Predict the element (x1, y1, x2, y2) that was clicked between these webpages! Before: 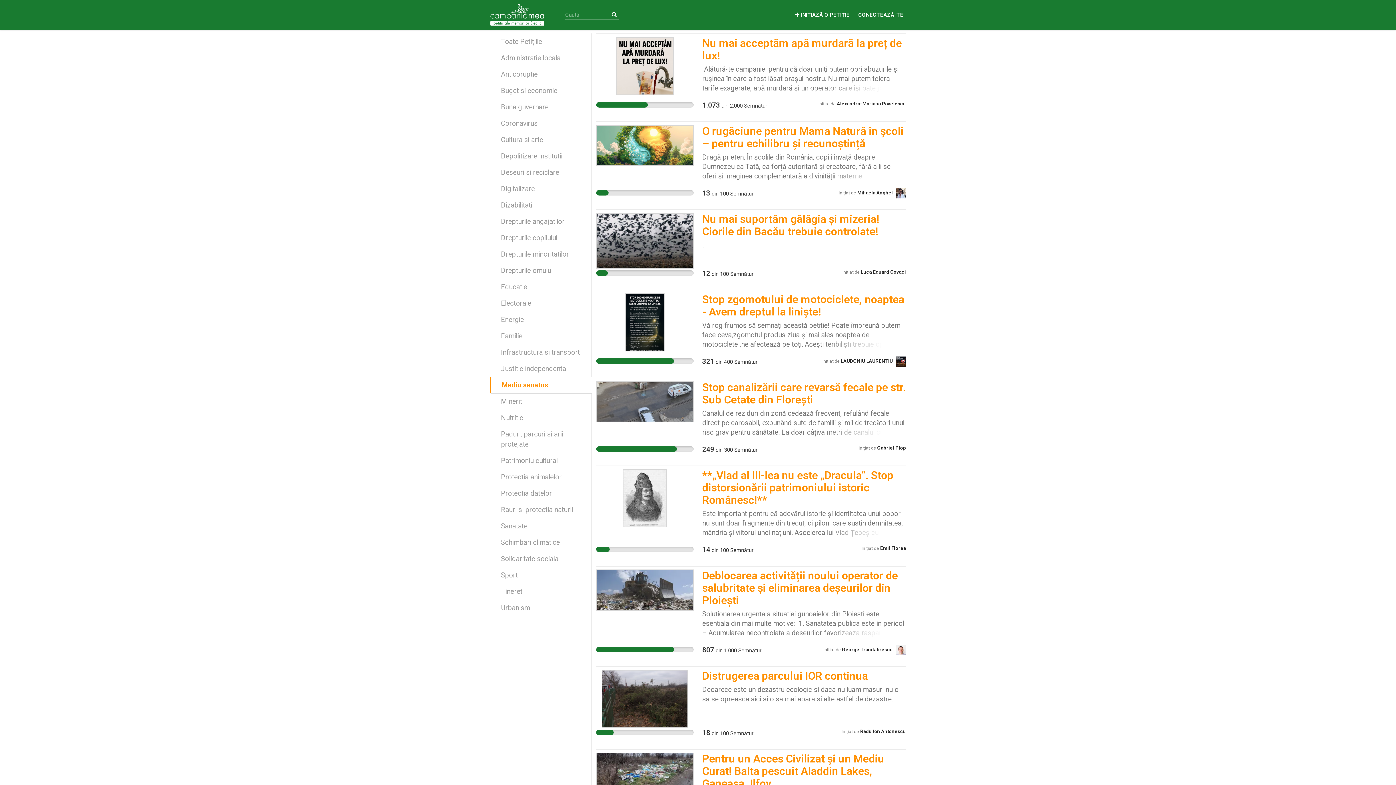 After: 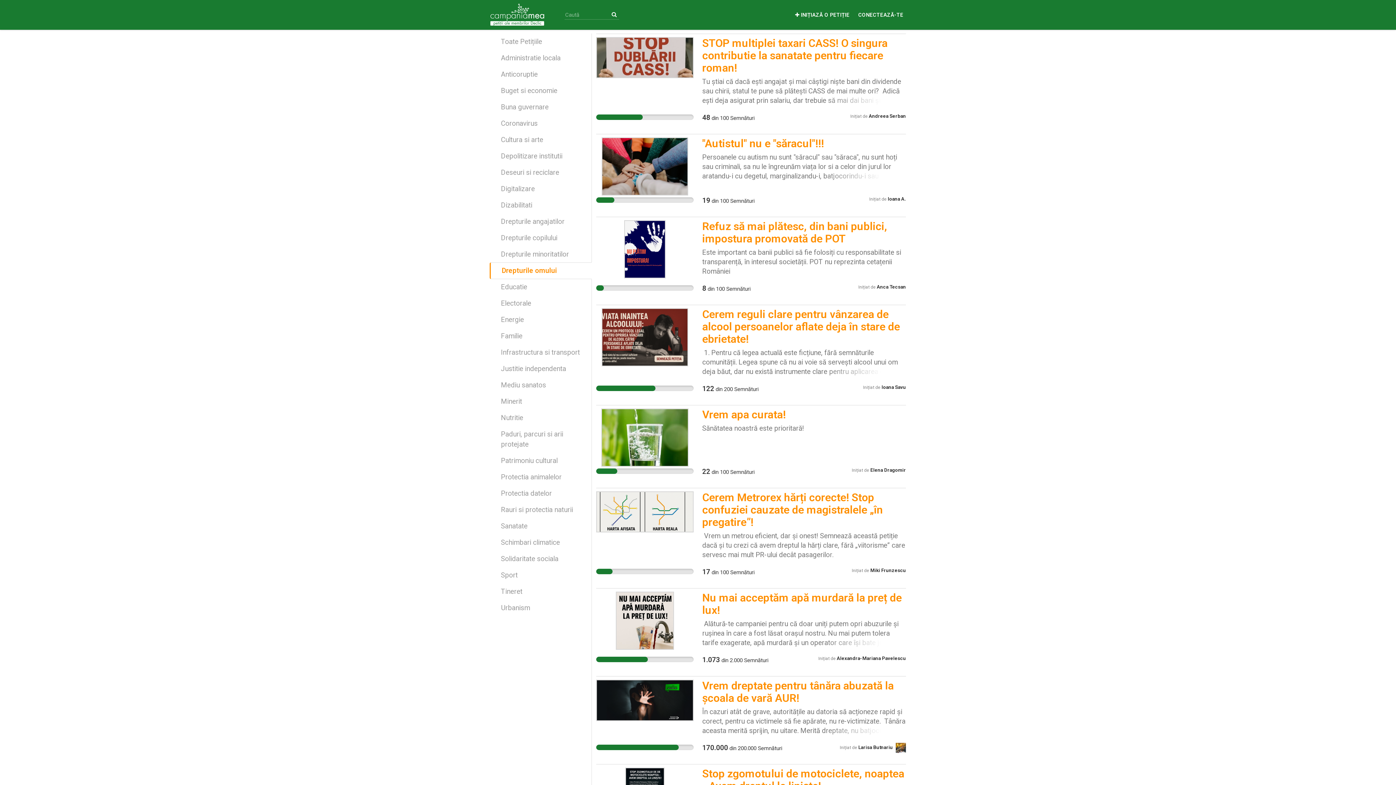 Action: label: Drepturile omului bbox: (489, 262, 591, 279)